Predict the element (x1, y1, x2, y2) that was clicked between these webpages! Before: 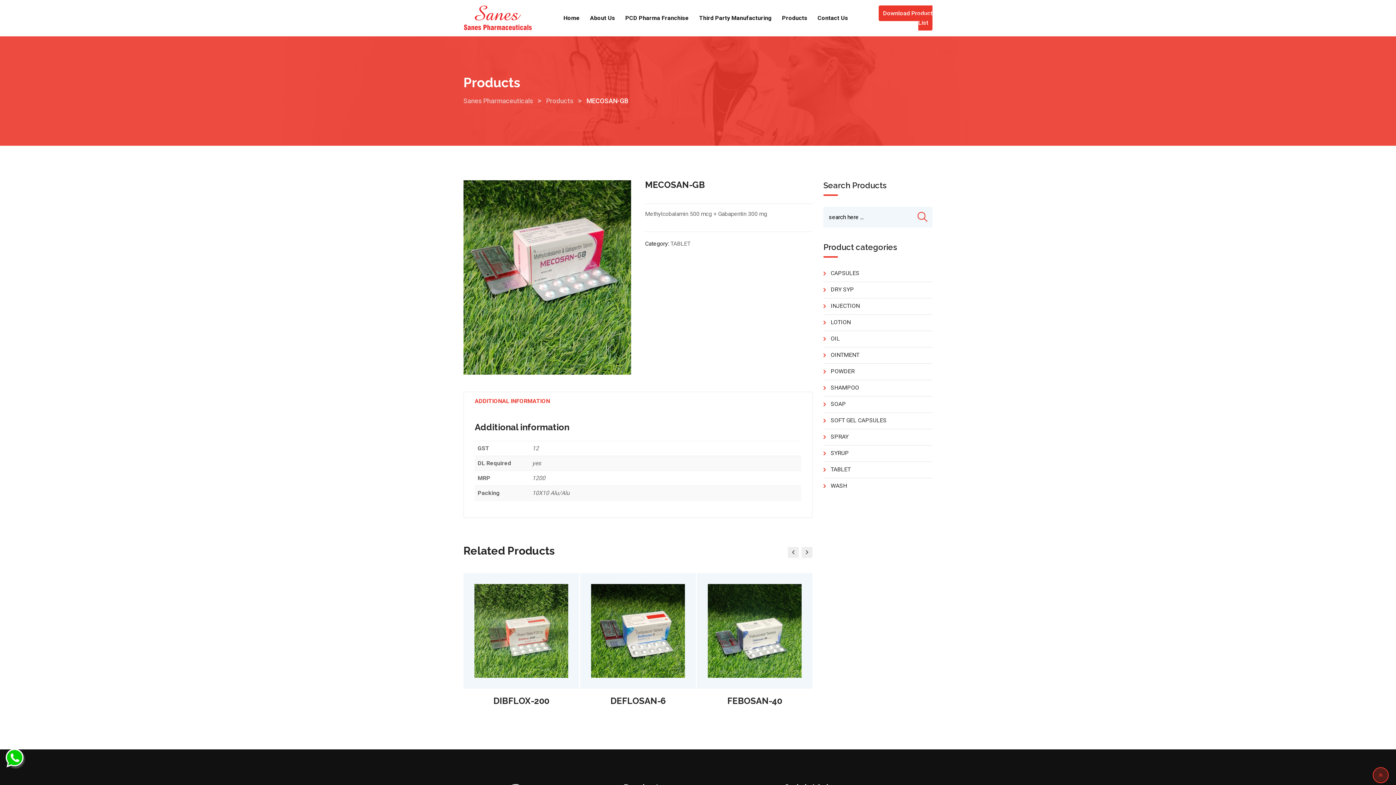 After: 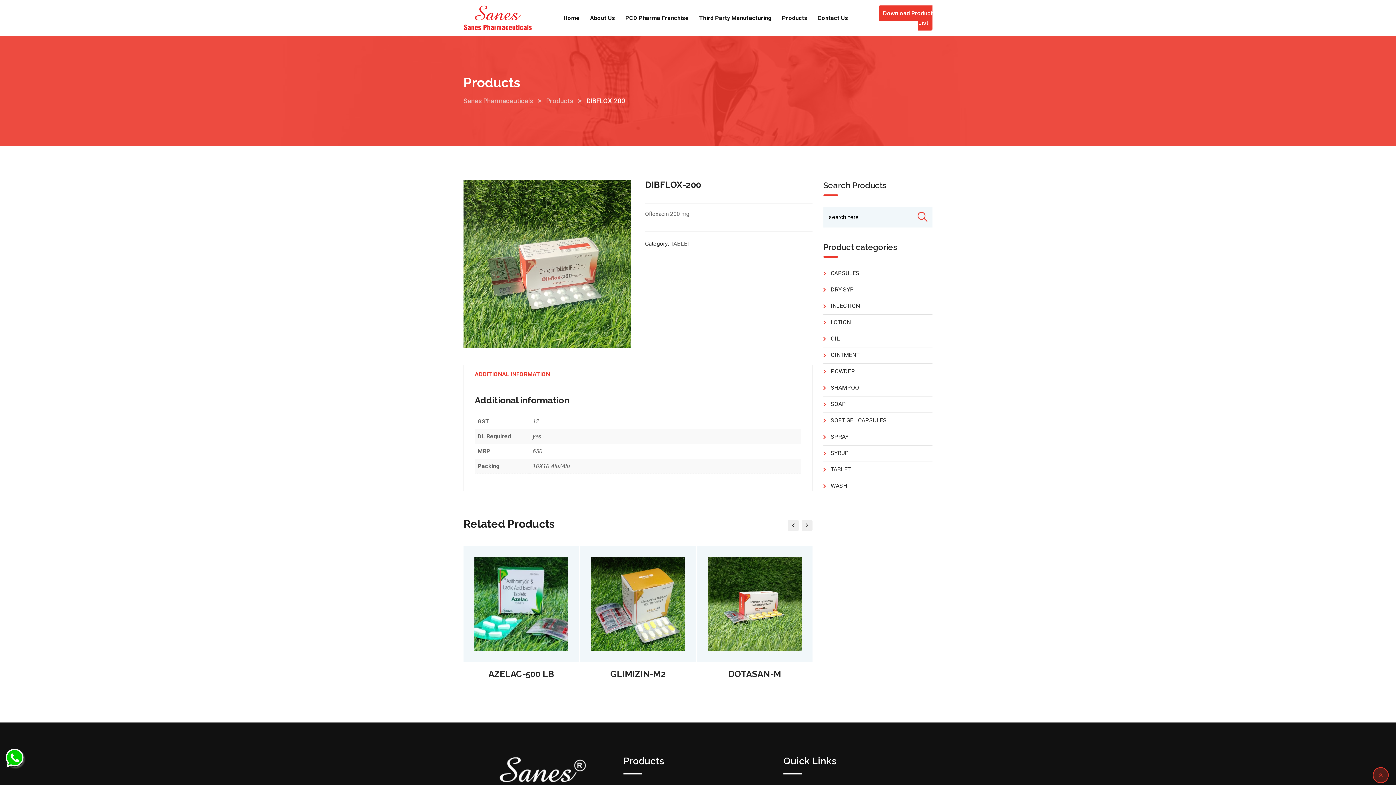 Action: bbox: (726, 695, 782, 706) label: DIBFLOX-200